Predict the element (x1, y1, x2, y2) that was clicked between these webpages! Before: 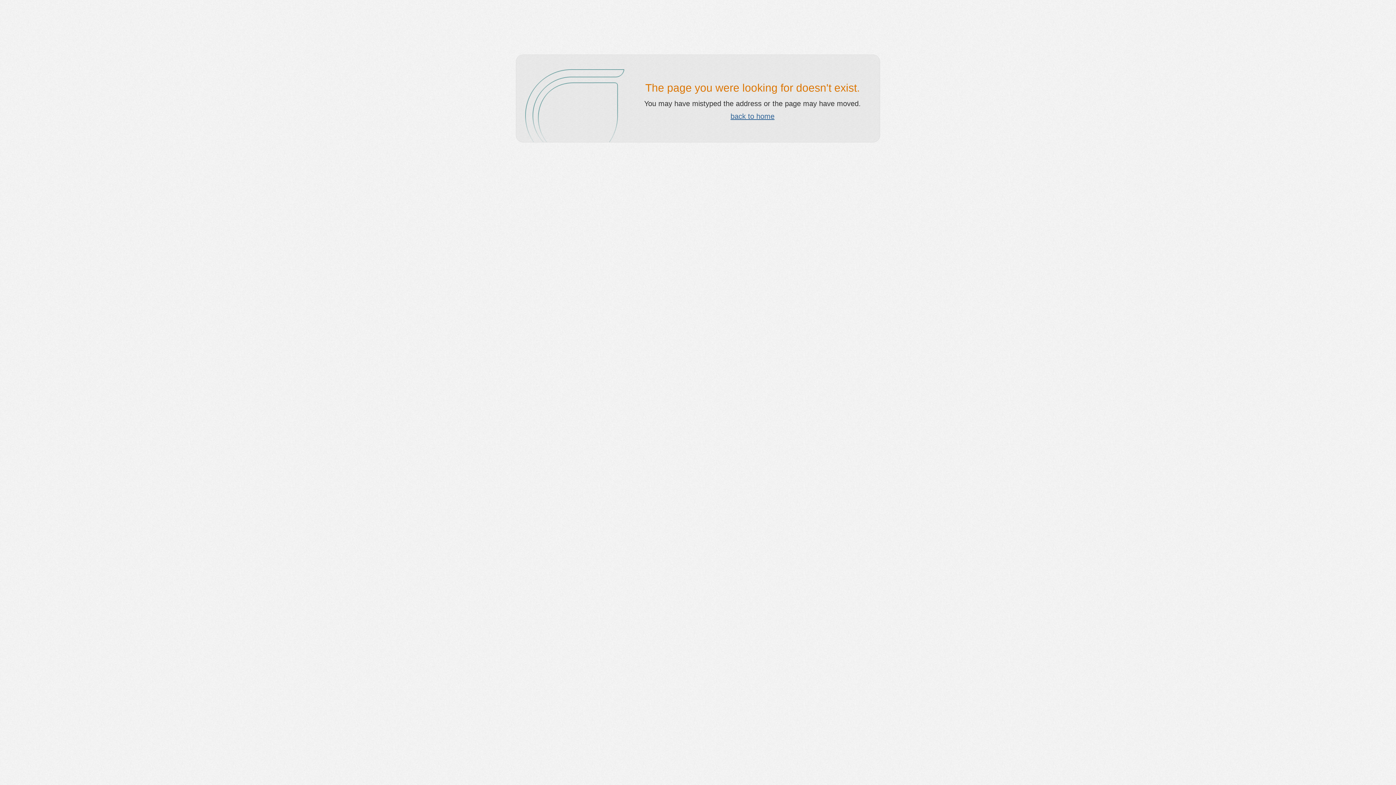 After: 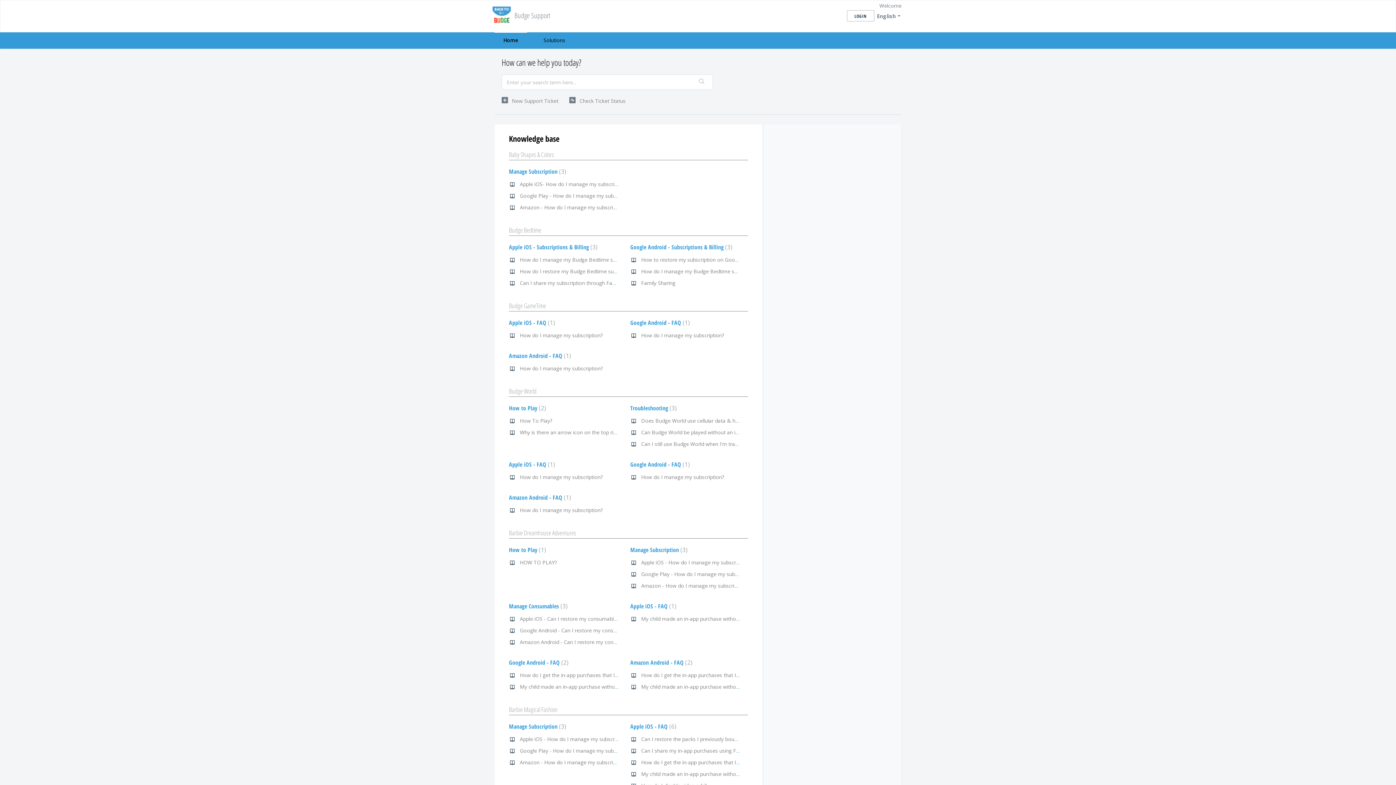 Action: bbox: (730, 112, 774, 120) label: back to home